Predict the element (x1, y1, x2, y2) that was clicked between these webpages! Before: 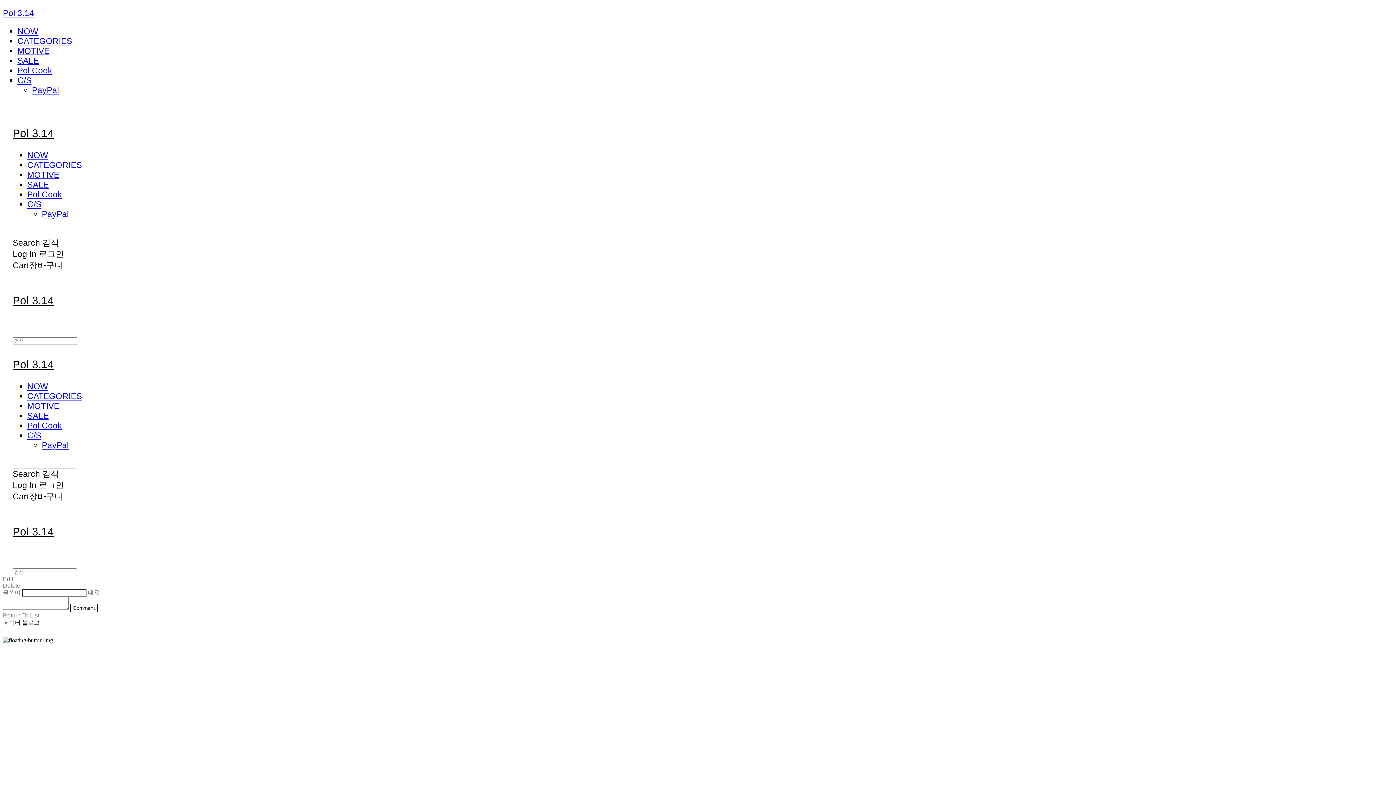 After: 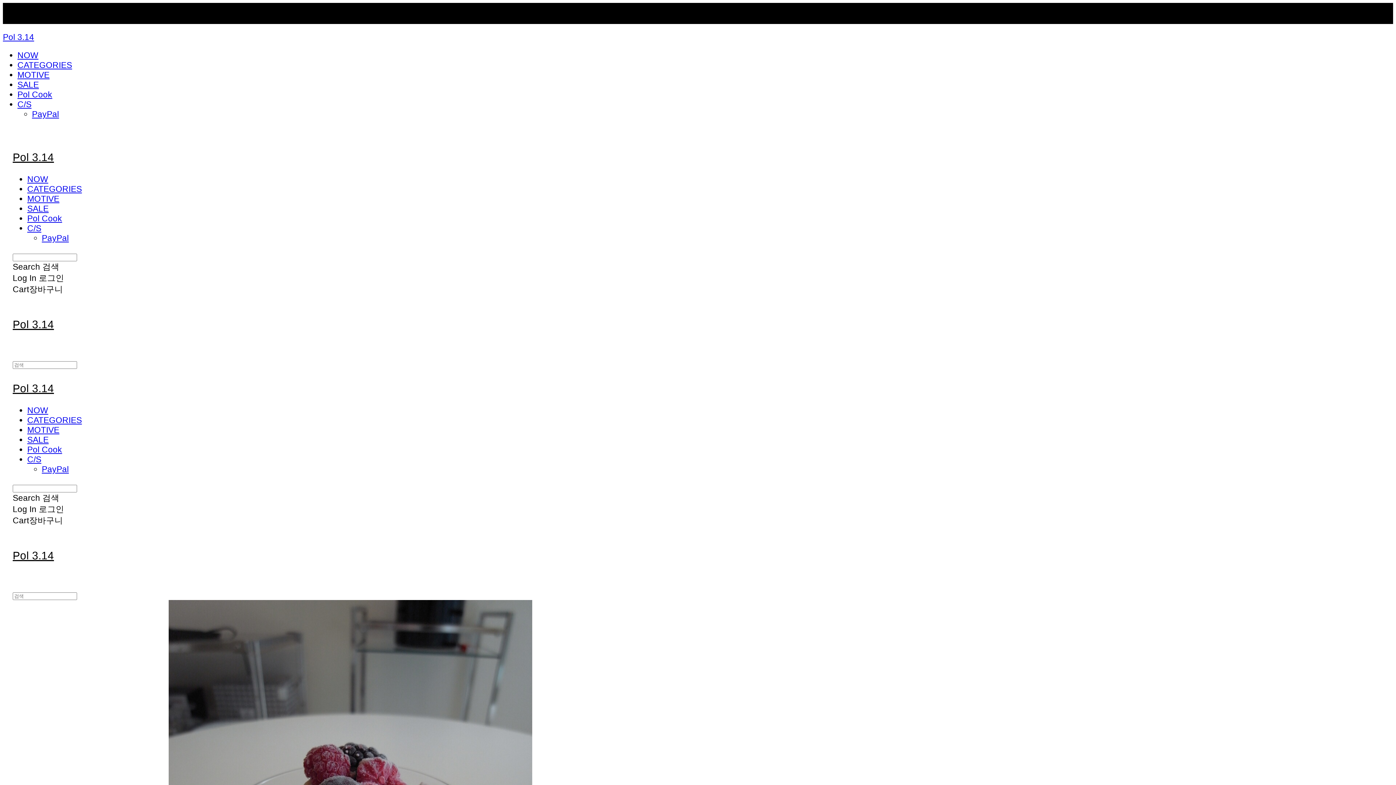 Action: bbox: (27, 381, 48, 391) label: NOW